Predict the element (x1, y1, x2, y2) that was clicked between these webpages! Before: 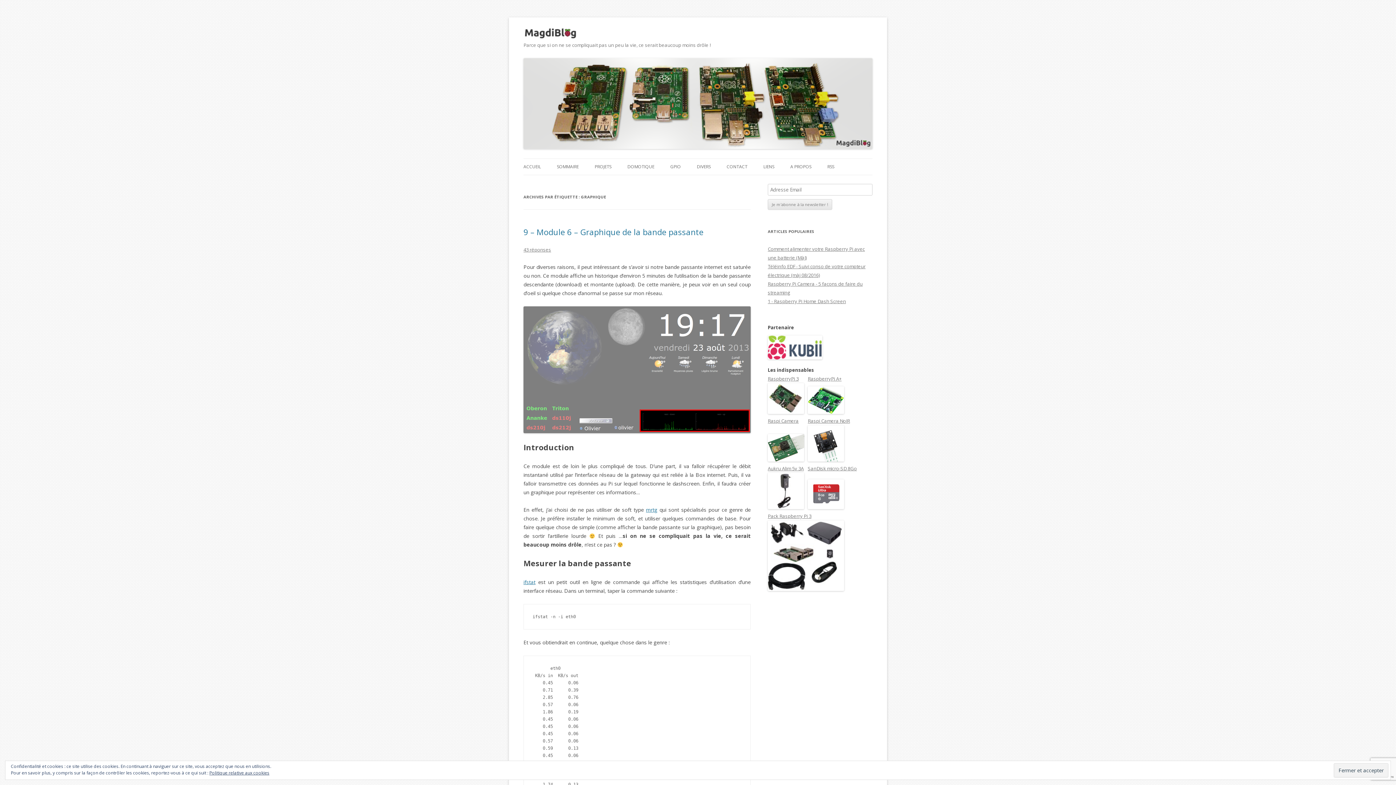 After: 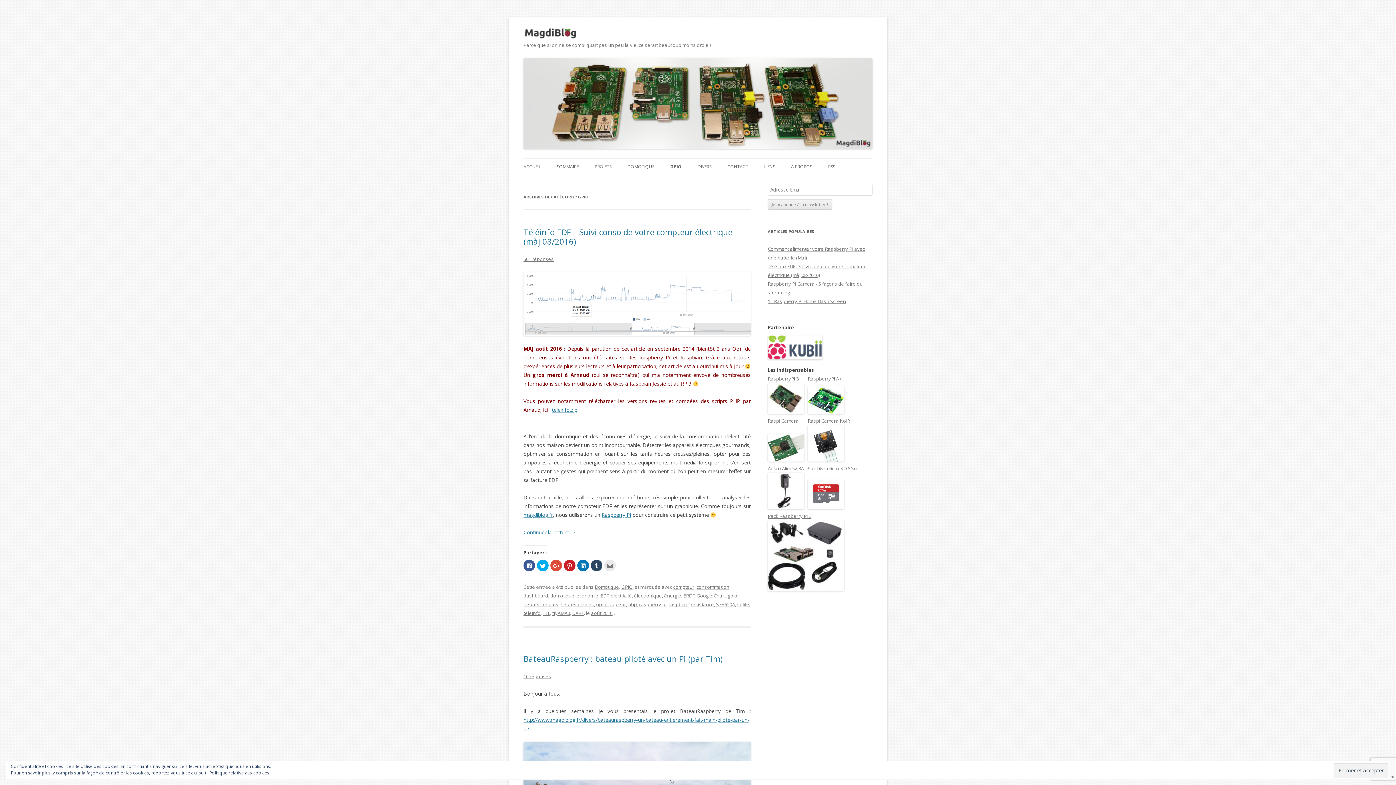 Action: bbox: (670, 158, 681, 174) label: GPIO